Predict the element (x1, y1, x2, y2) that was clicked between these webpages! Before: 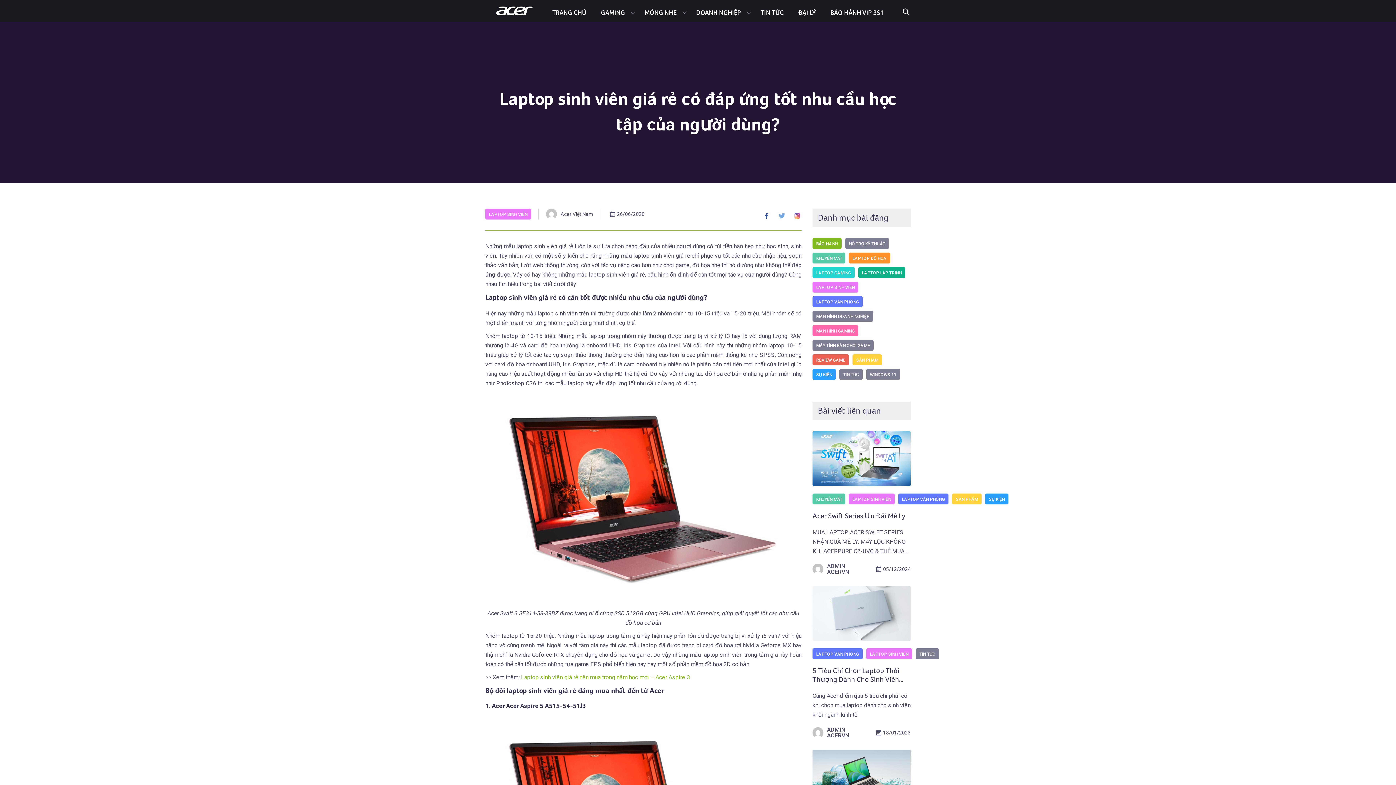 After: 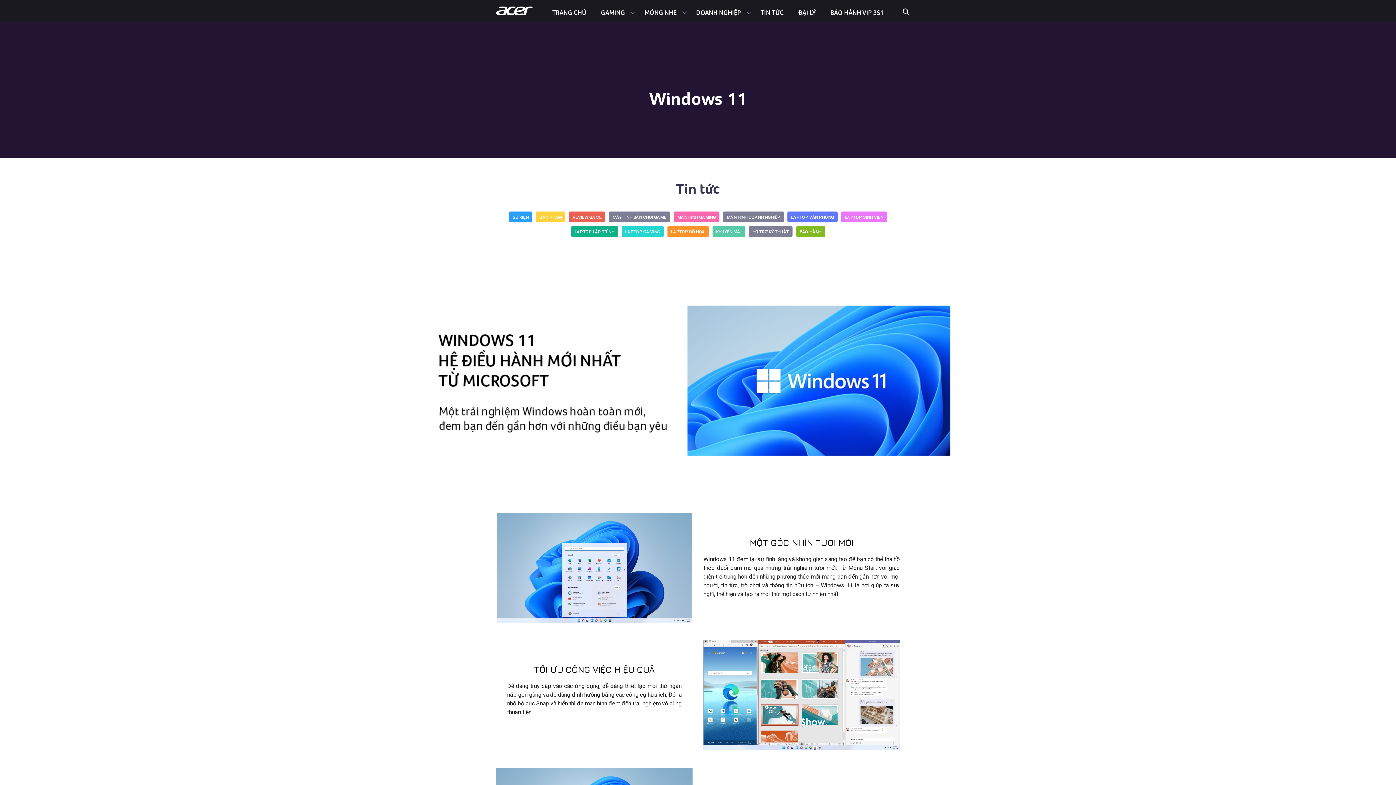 Action: label: WINDOWS 11 bbox: (866, 369, 900, 380)